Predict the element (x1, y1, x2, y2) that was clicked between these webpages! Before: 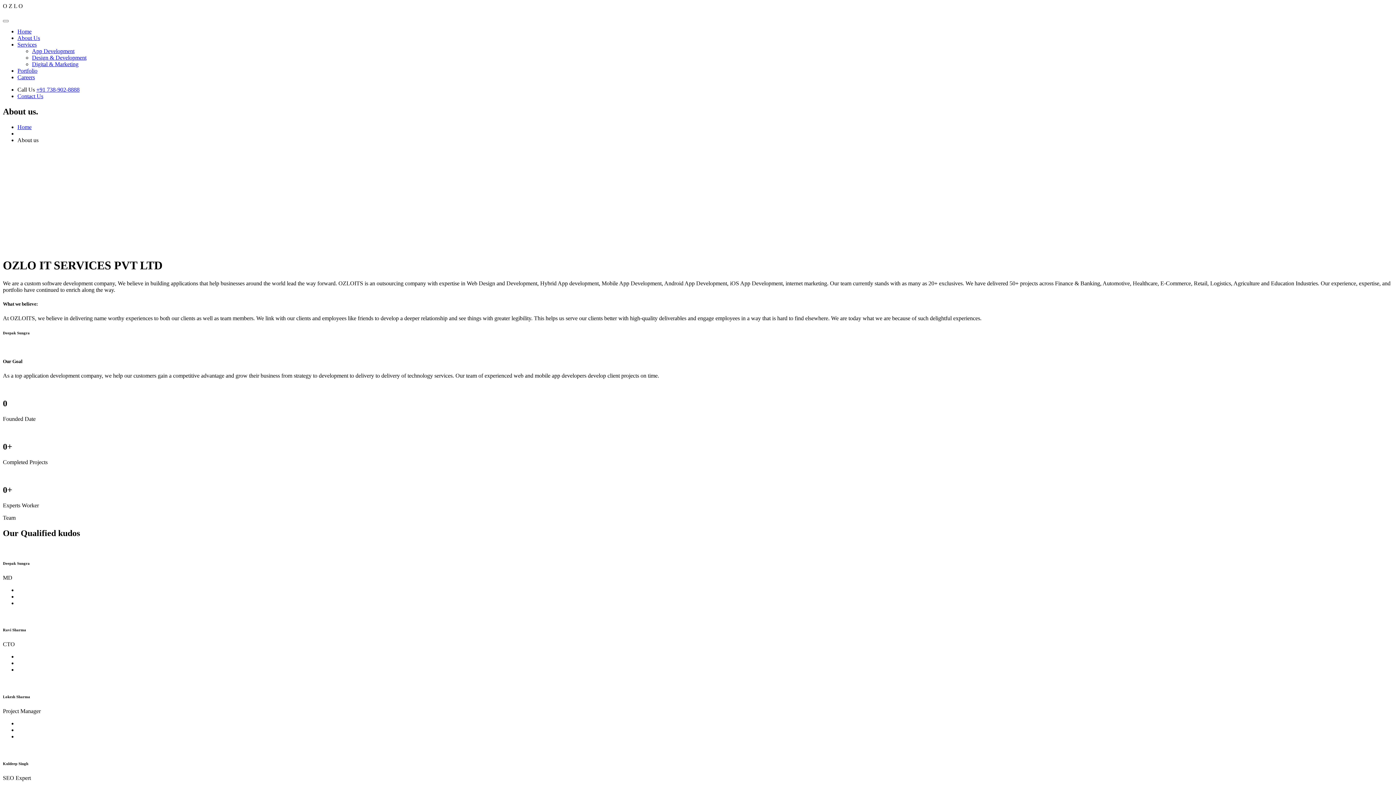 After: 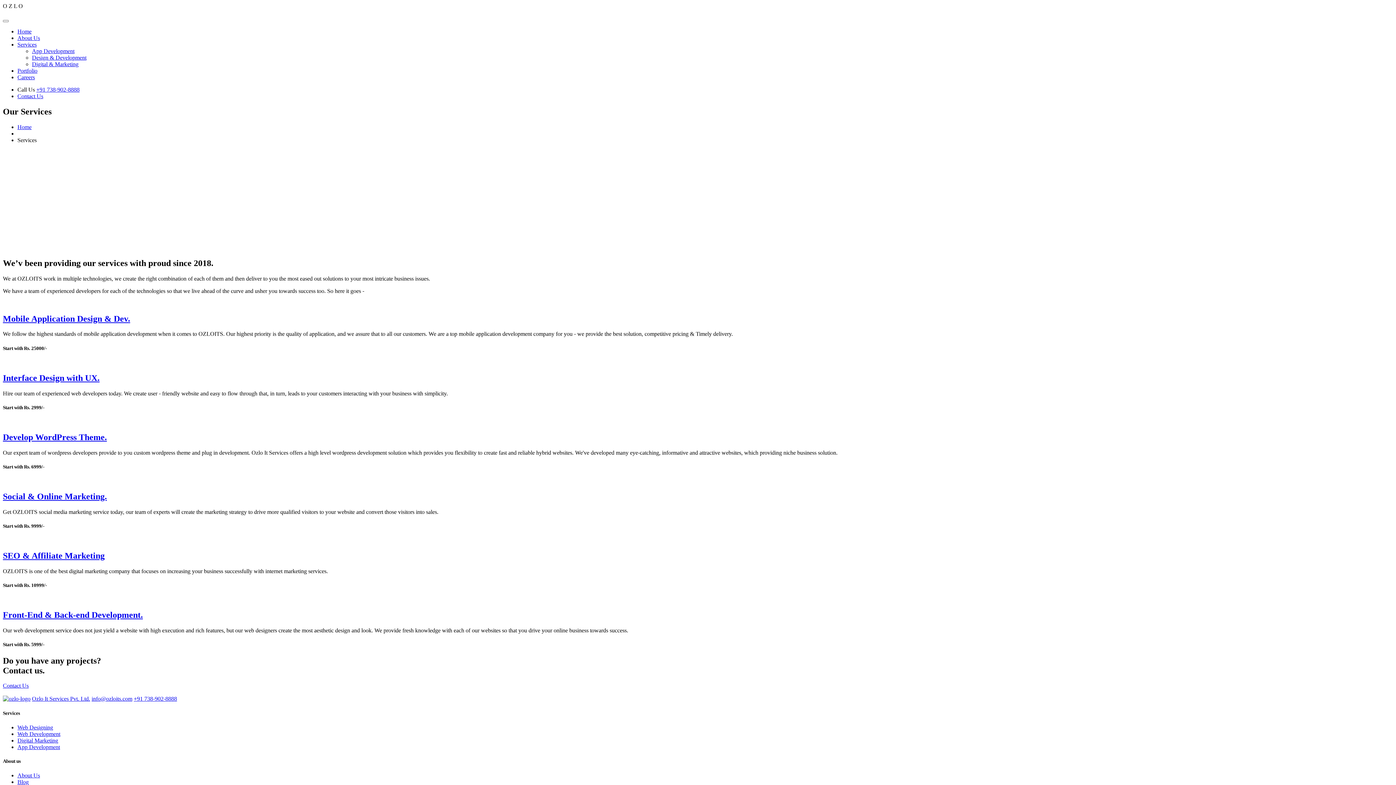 Action: label: Services bbox: (17, 41, 36, 47)